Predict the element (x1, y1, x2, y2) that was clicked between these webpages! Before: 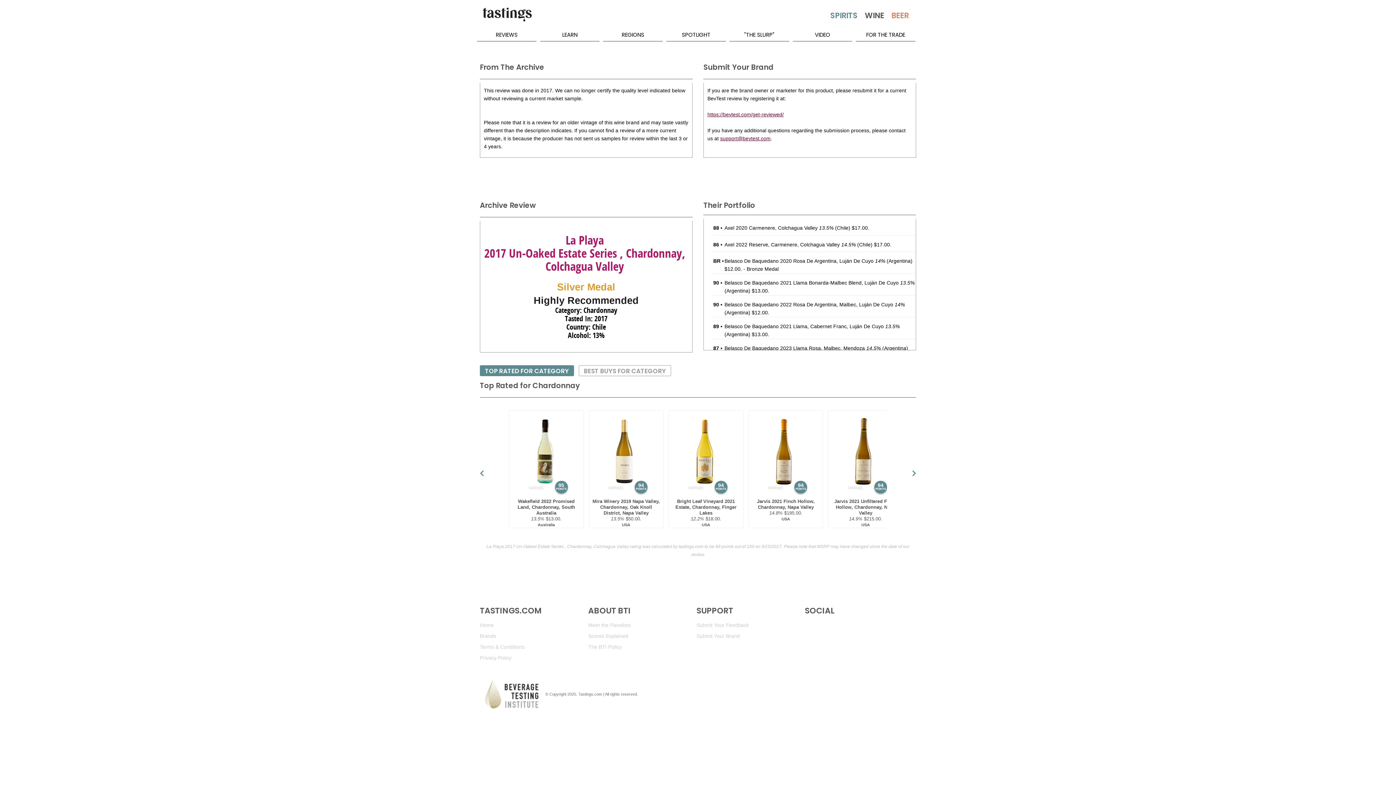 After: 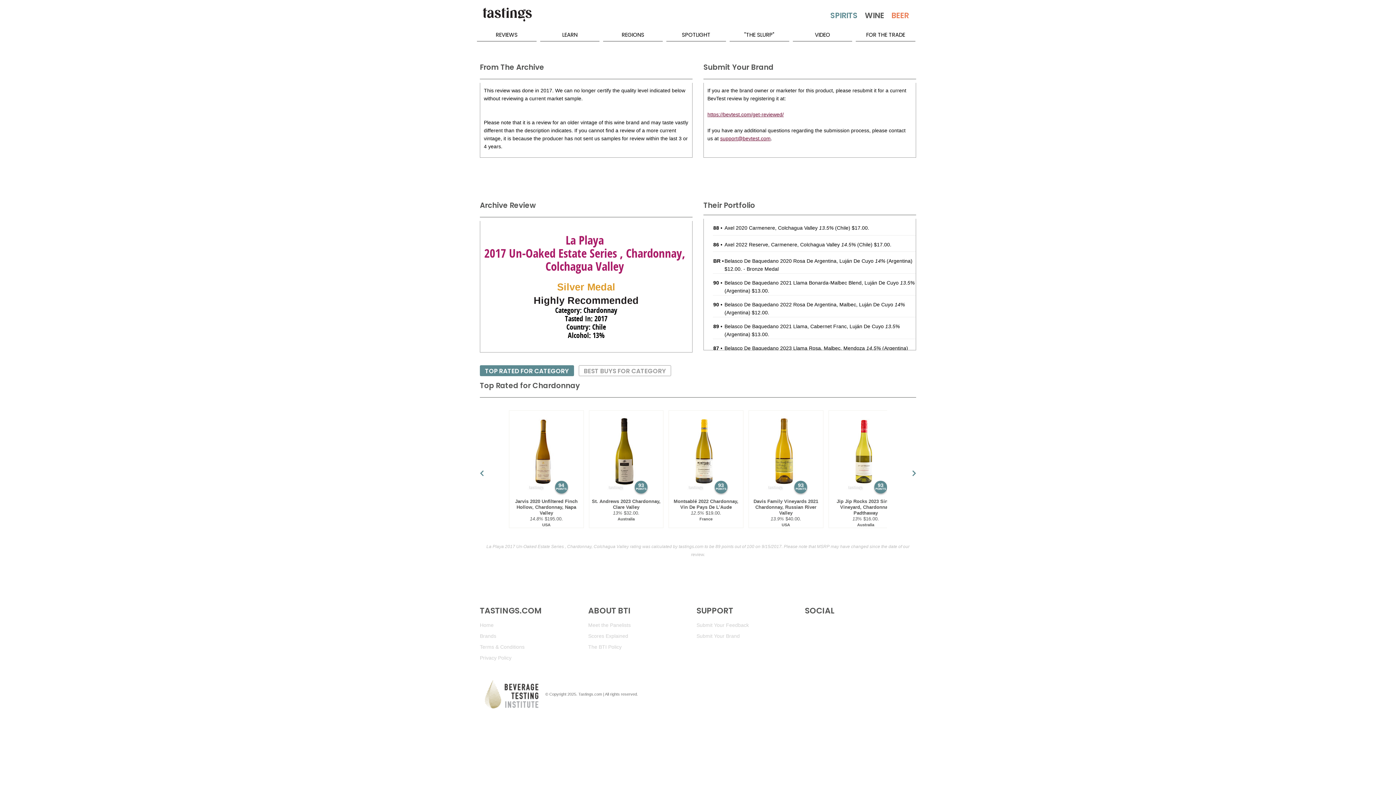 Action: bbox: (912, 469, 916, 478)